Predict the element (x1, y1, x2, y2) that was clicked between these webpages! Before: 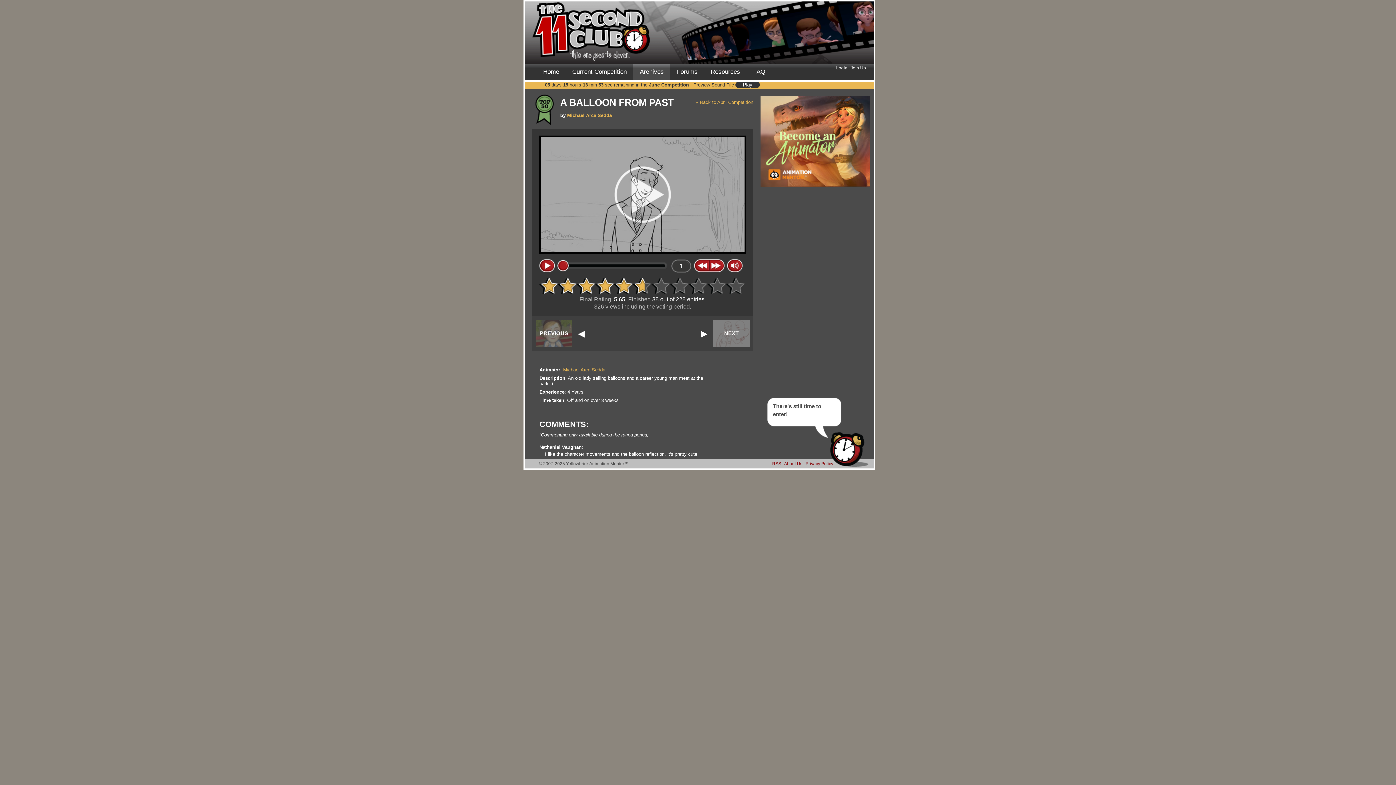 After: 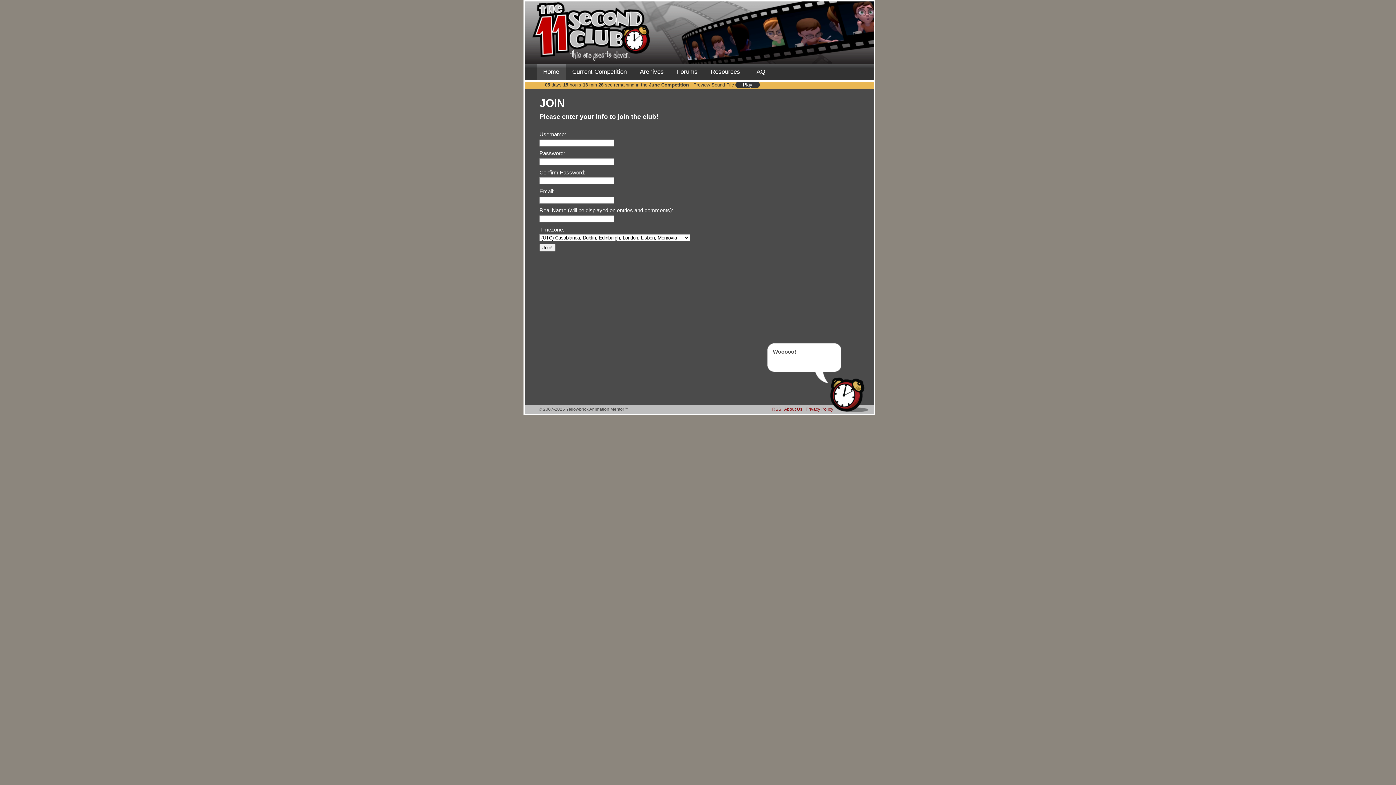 Action: bbox: (850, 65, 866, 70) label: Join Up